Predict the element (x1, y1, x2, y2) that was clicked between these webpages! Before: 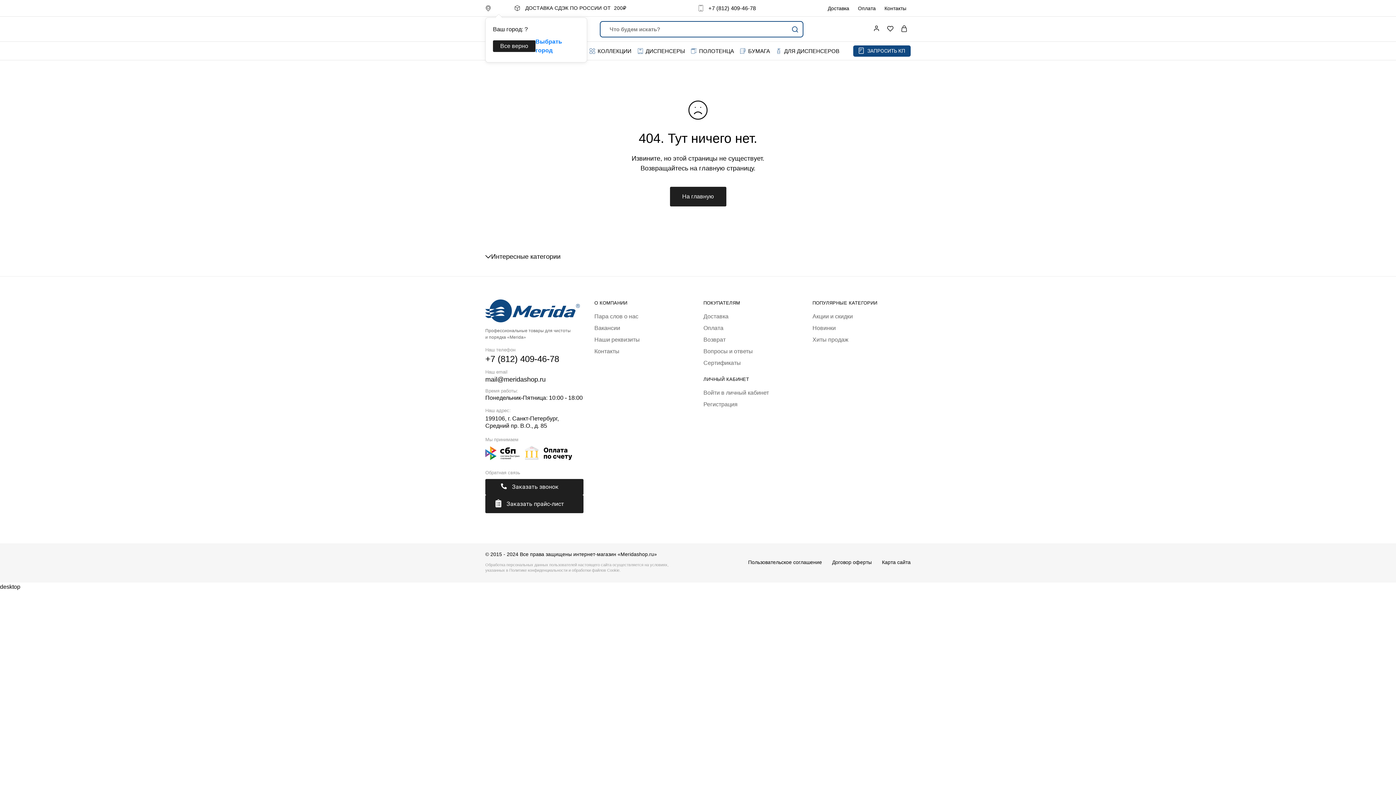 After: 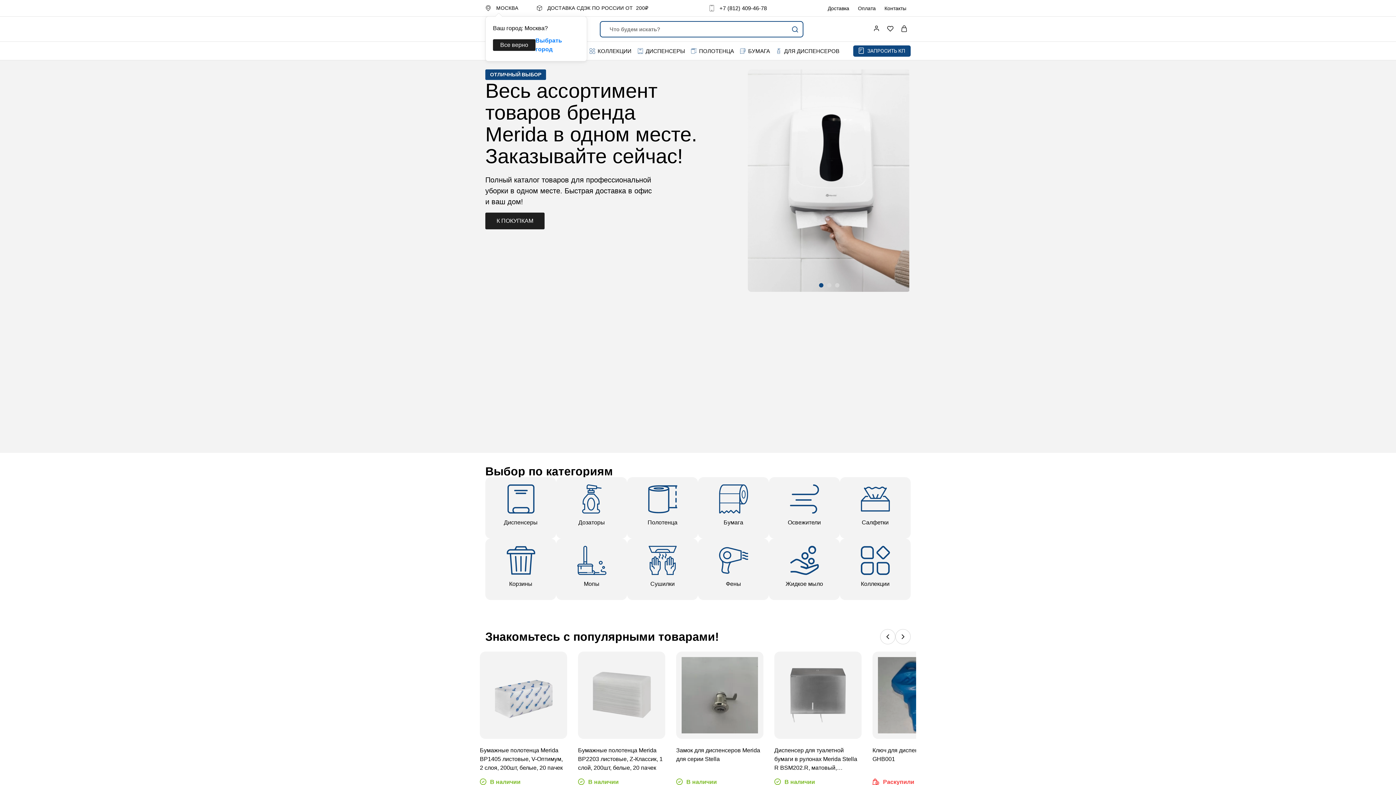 Action: bbox: (670, 186, 726, 206) label: На главную